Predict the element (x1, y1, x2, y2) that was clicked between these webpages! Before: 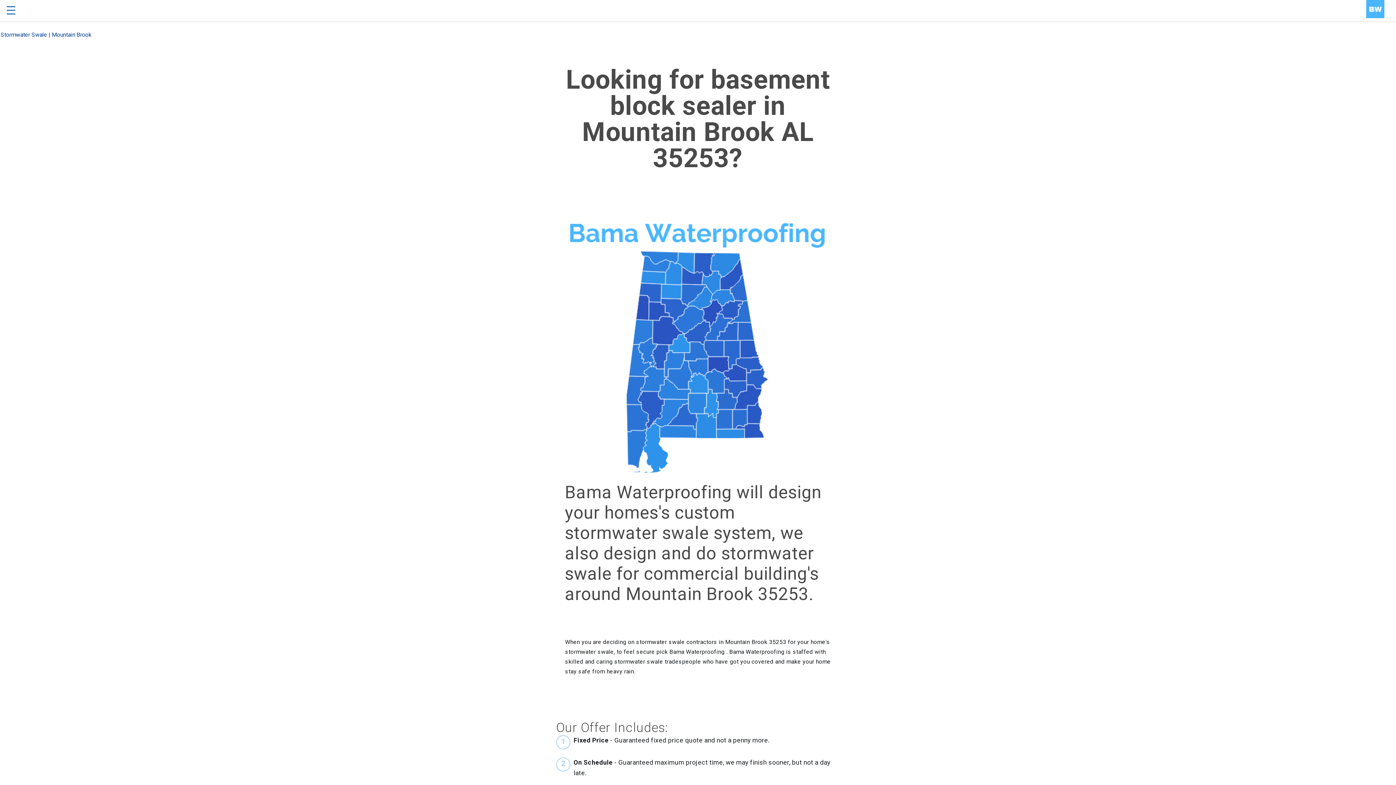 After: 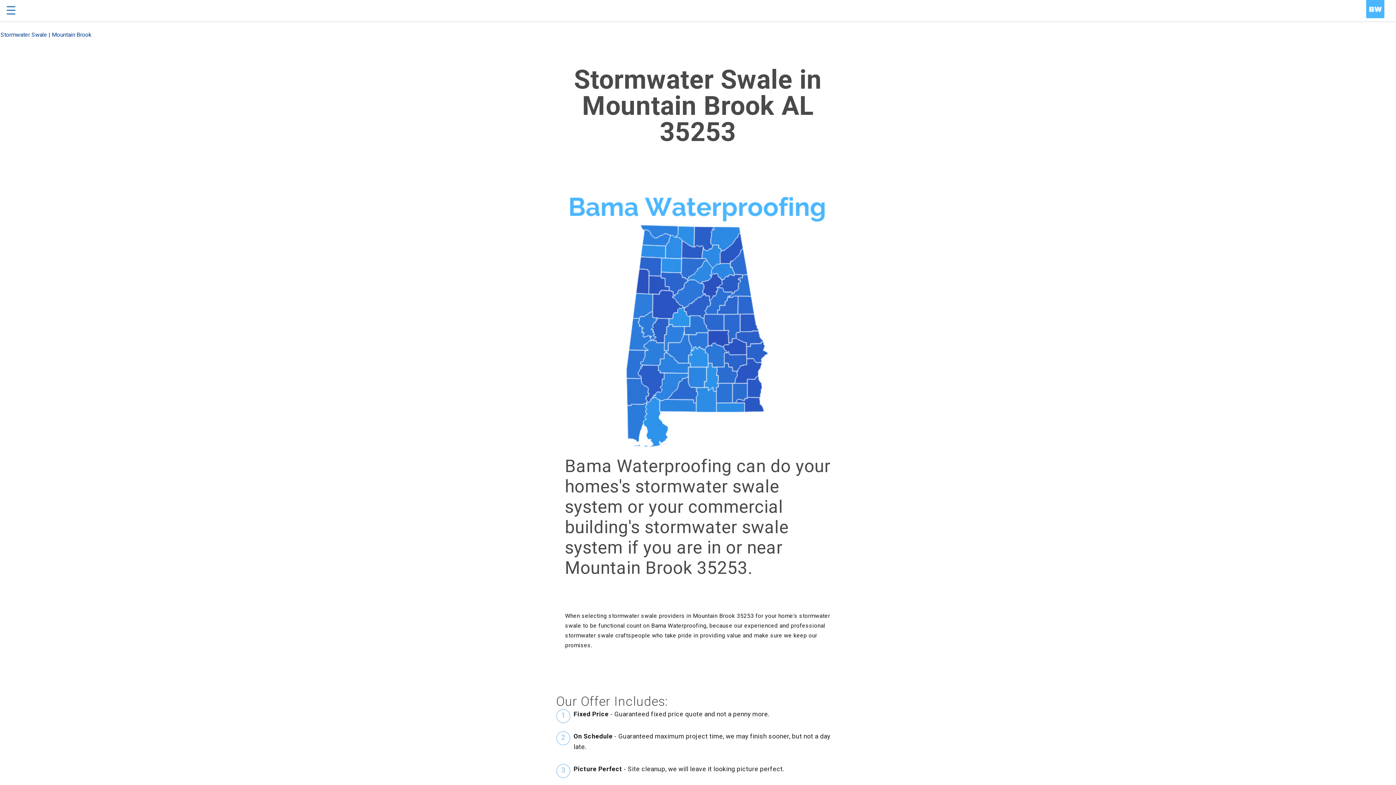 Action: bbox: (0, 31, 47, 38) label: Stormwater Swale